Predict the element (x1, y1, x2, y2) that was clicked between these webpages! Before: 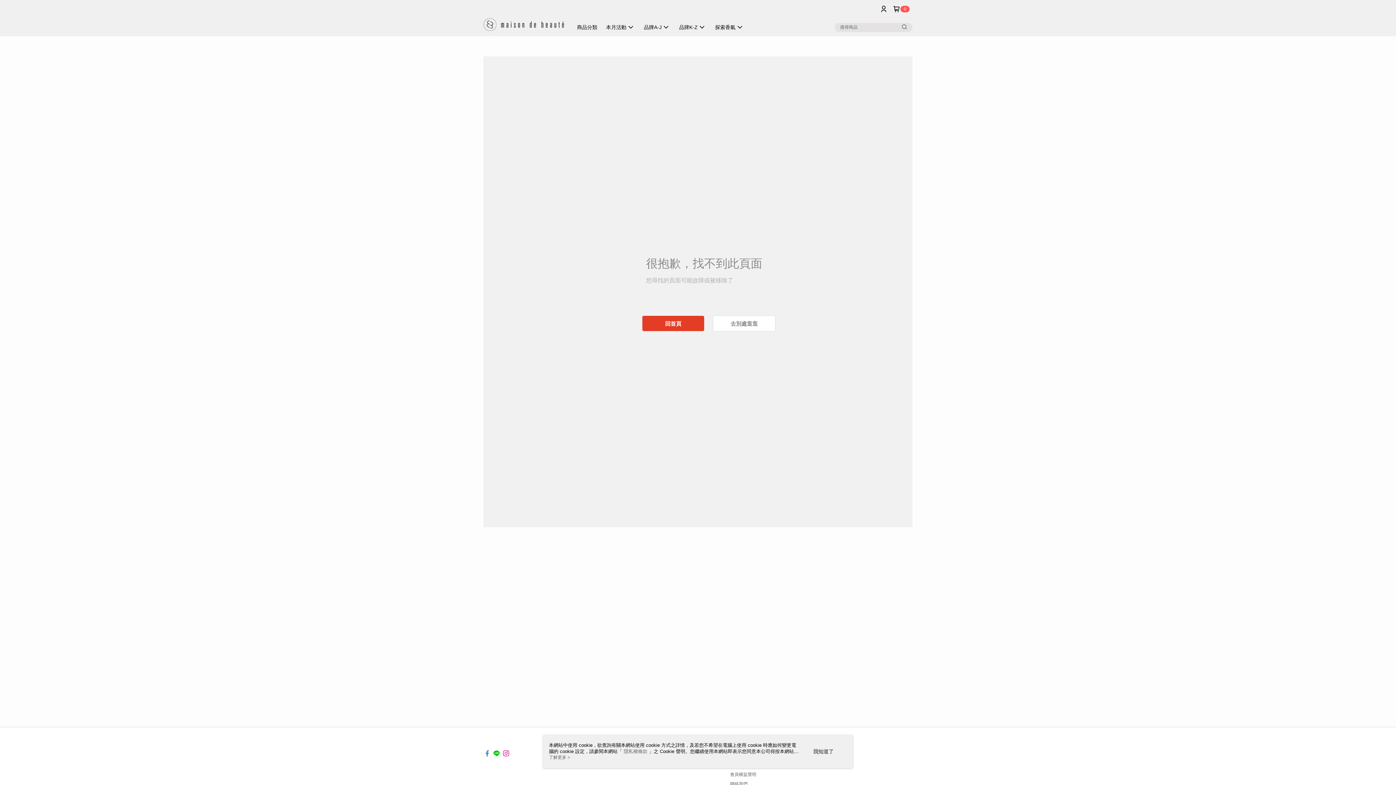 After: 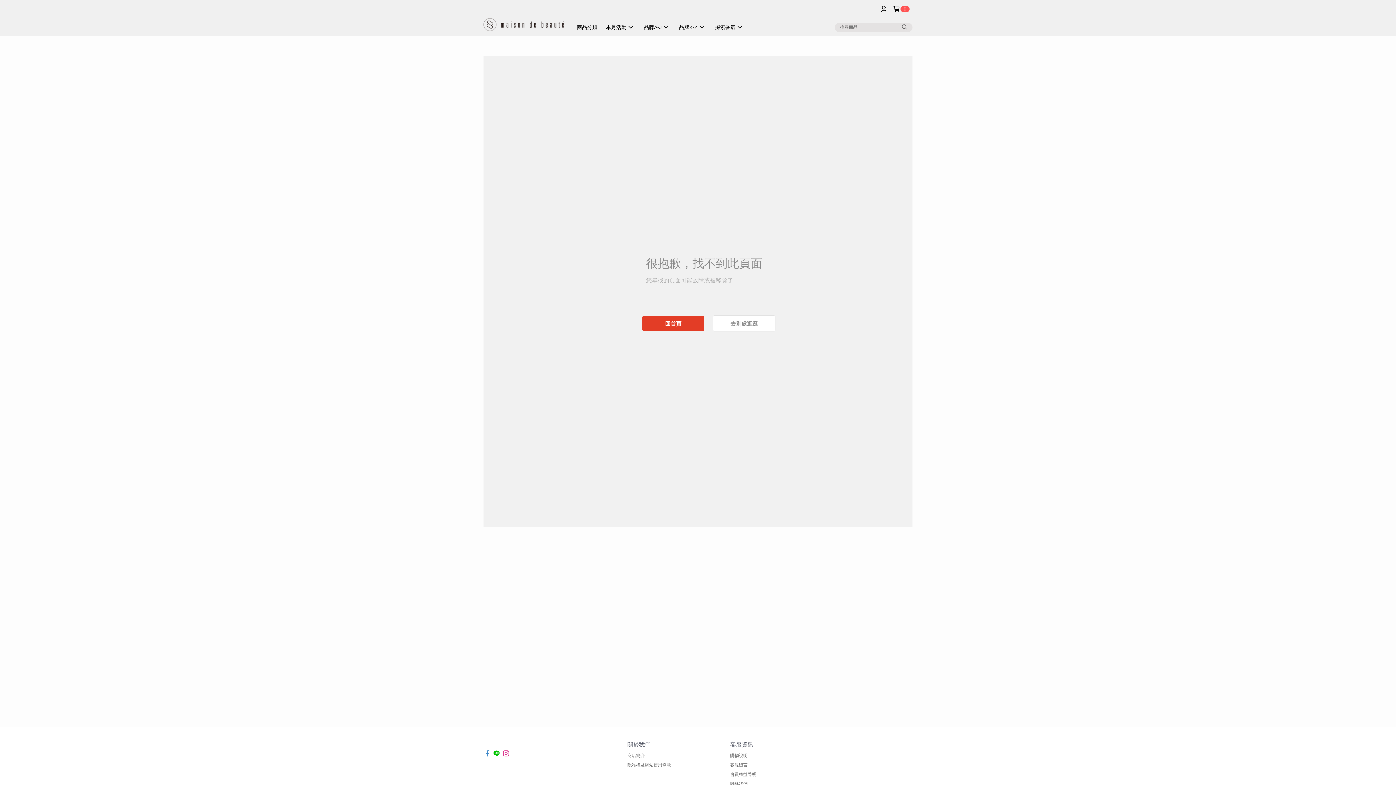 Action: label: 我知道了 bbox: (813, 748, 833, 755)